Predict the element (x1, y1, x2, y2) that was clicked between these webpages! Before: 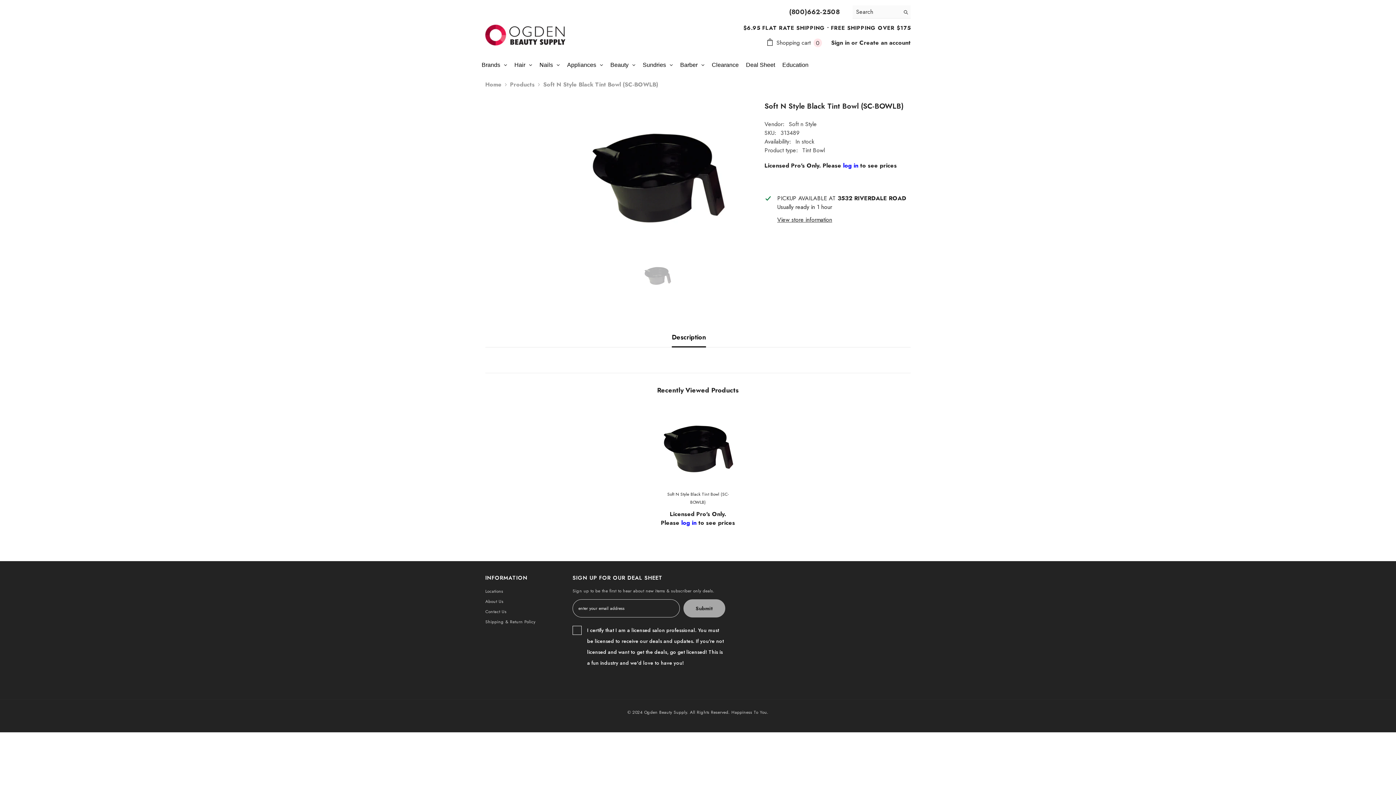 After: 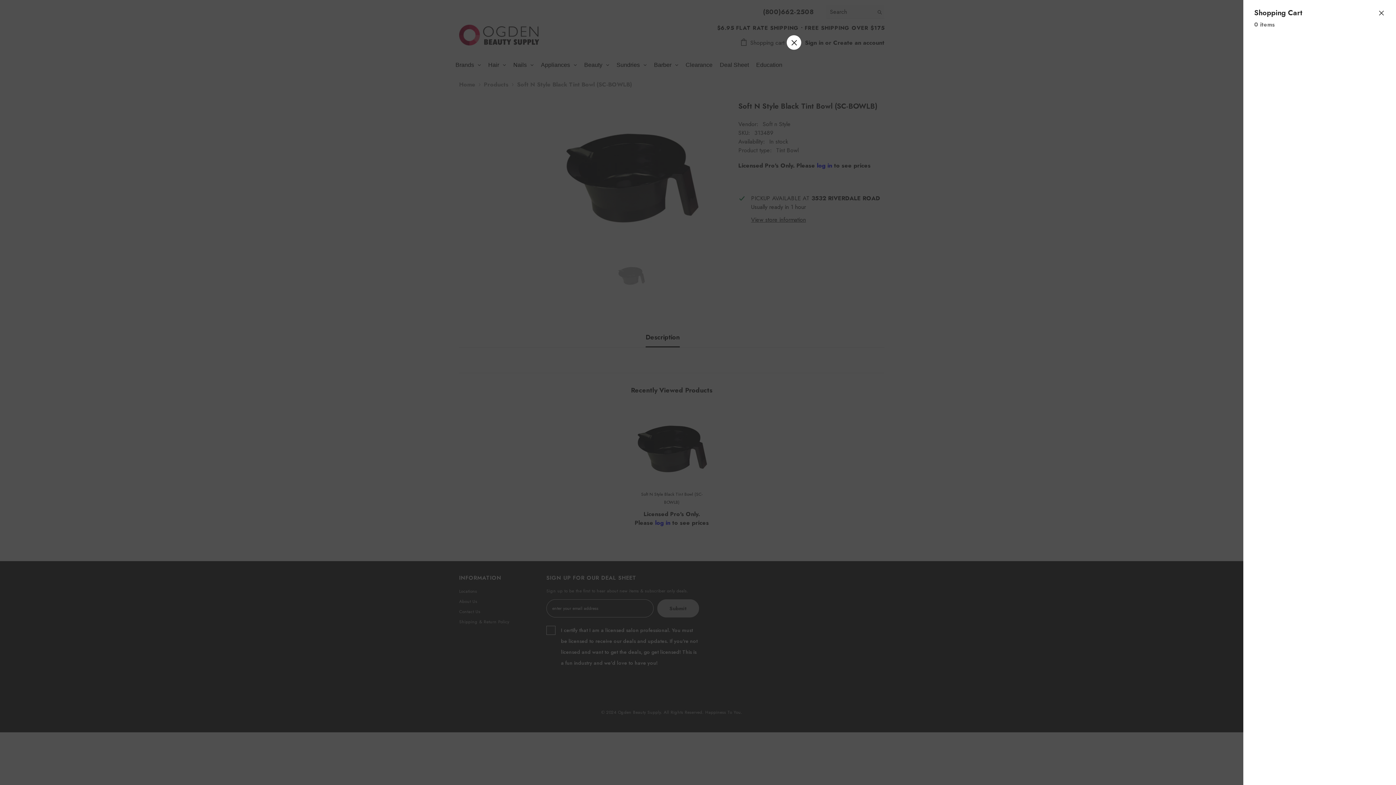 Action: bbox: (766, 38, 822, 47) label:  Shopping cart 0
0 items